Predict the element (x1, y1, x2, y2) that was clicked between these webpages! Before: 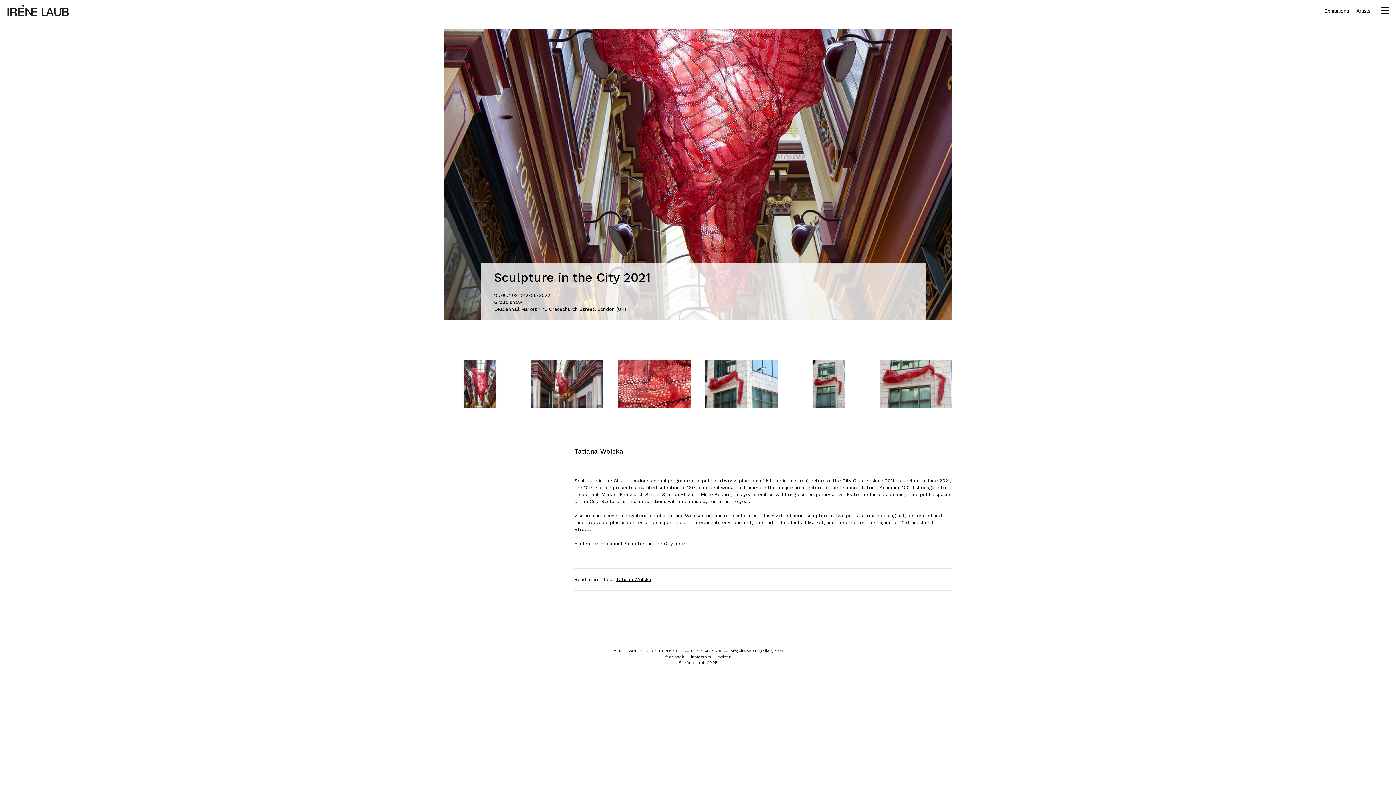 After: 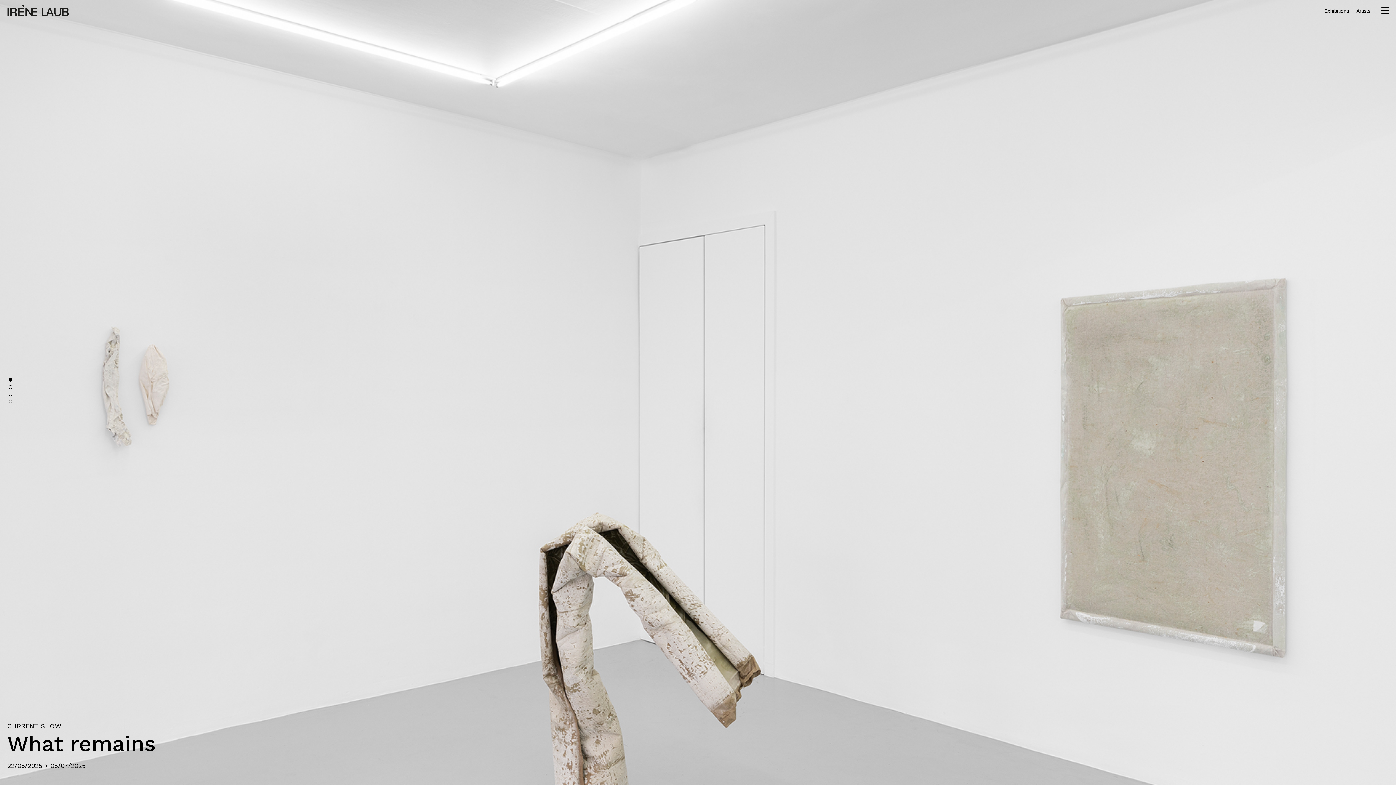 Action: bbox: (0, 5, 69, 16)